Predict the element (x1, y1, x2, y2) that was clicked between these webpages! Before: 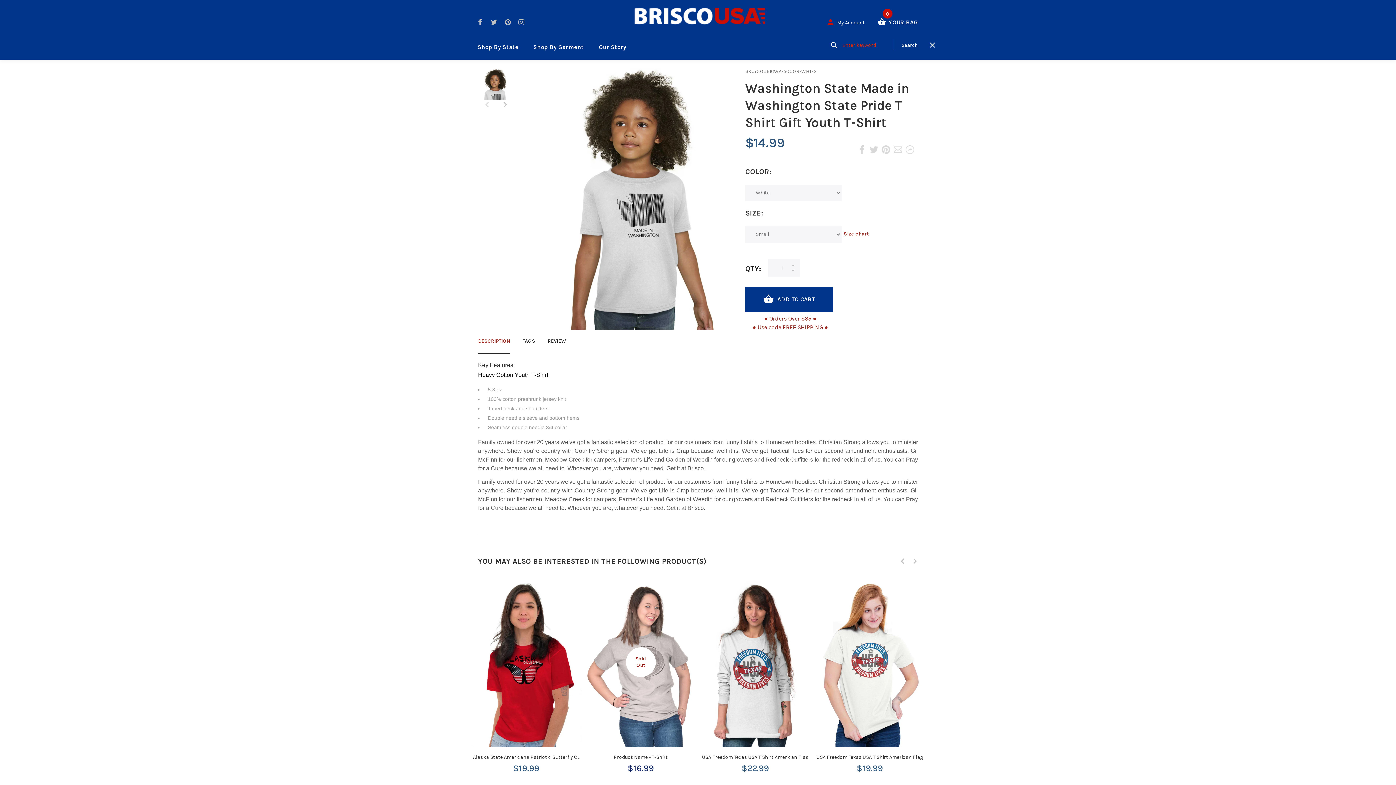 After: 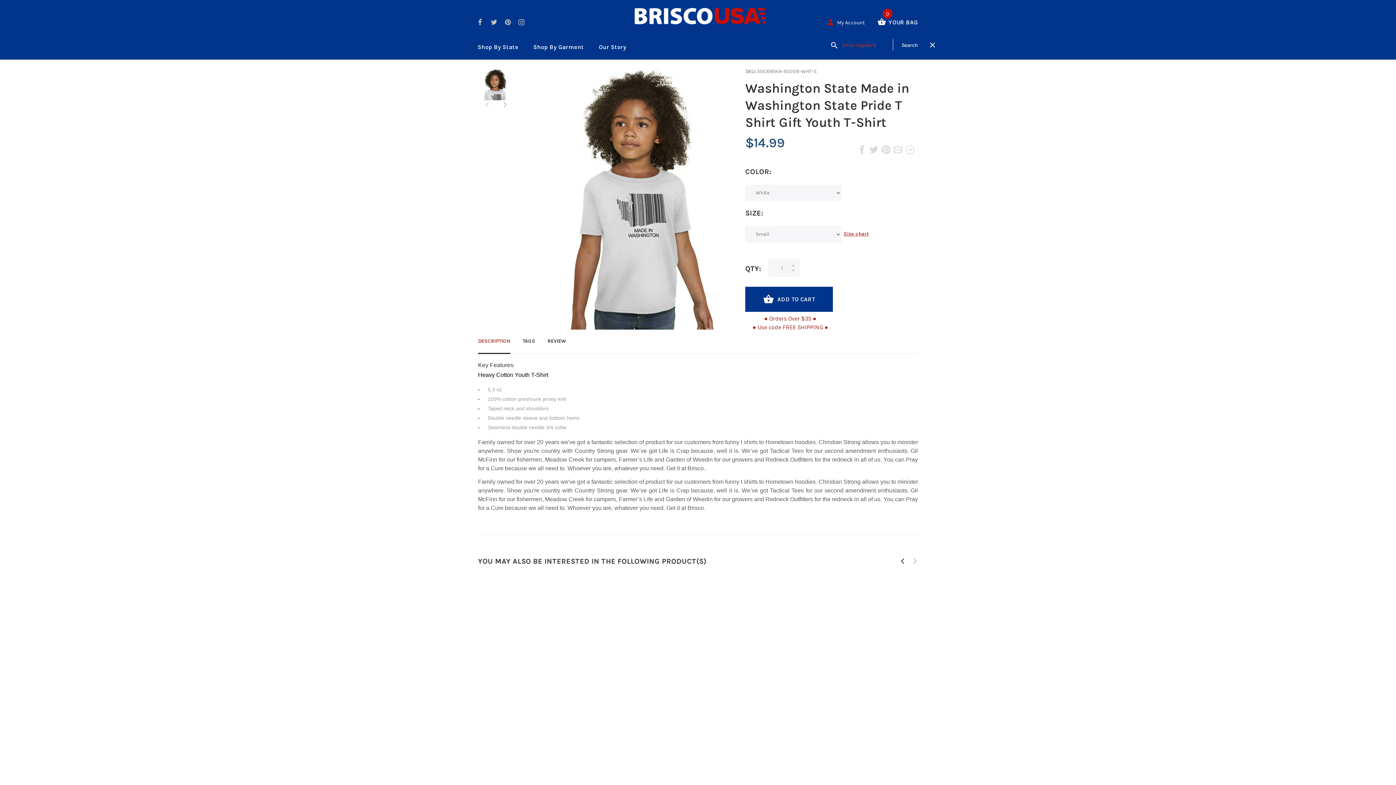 Action: label: Previous bbox: (893, 552, 912, 570)